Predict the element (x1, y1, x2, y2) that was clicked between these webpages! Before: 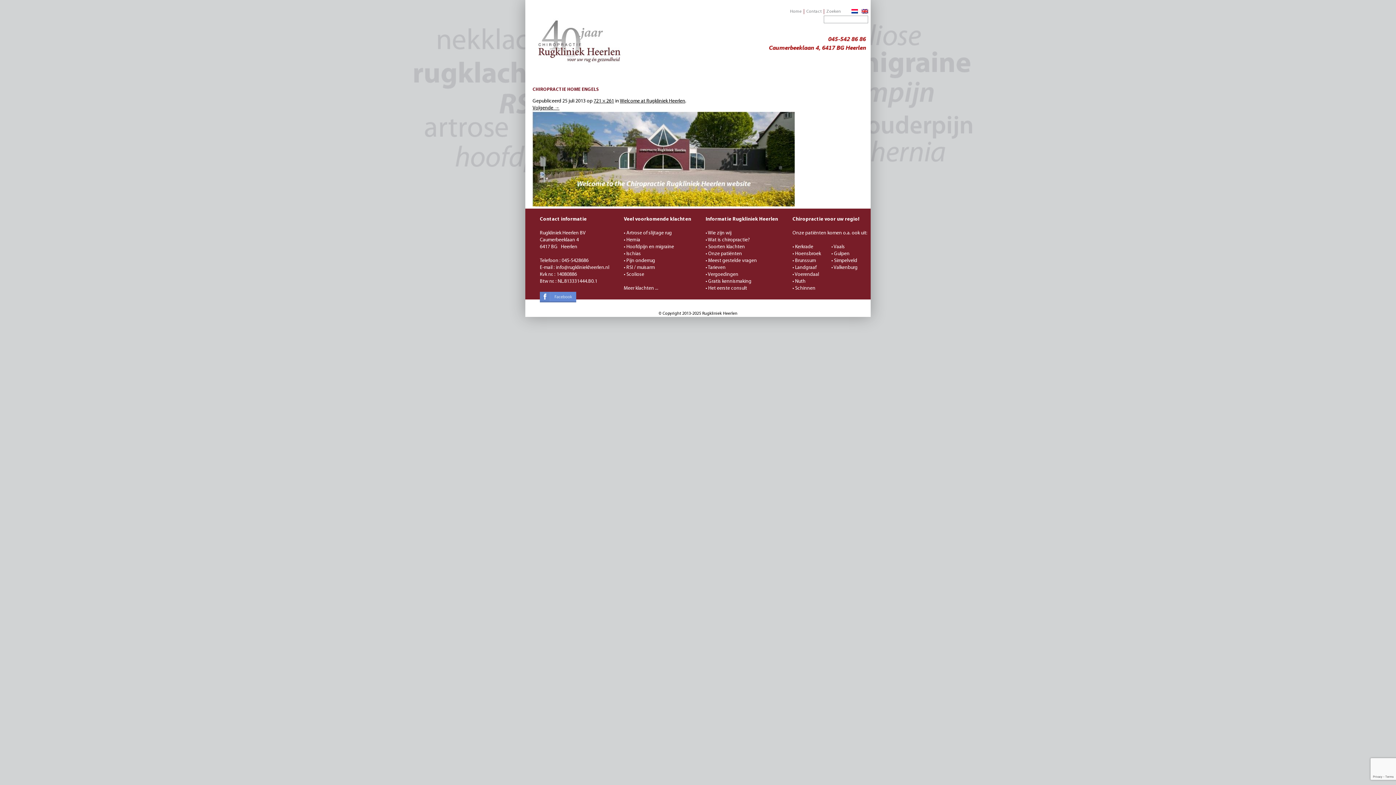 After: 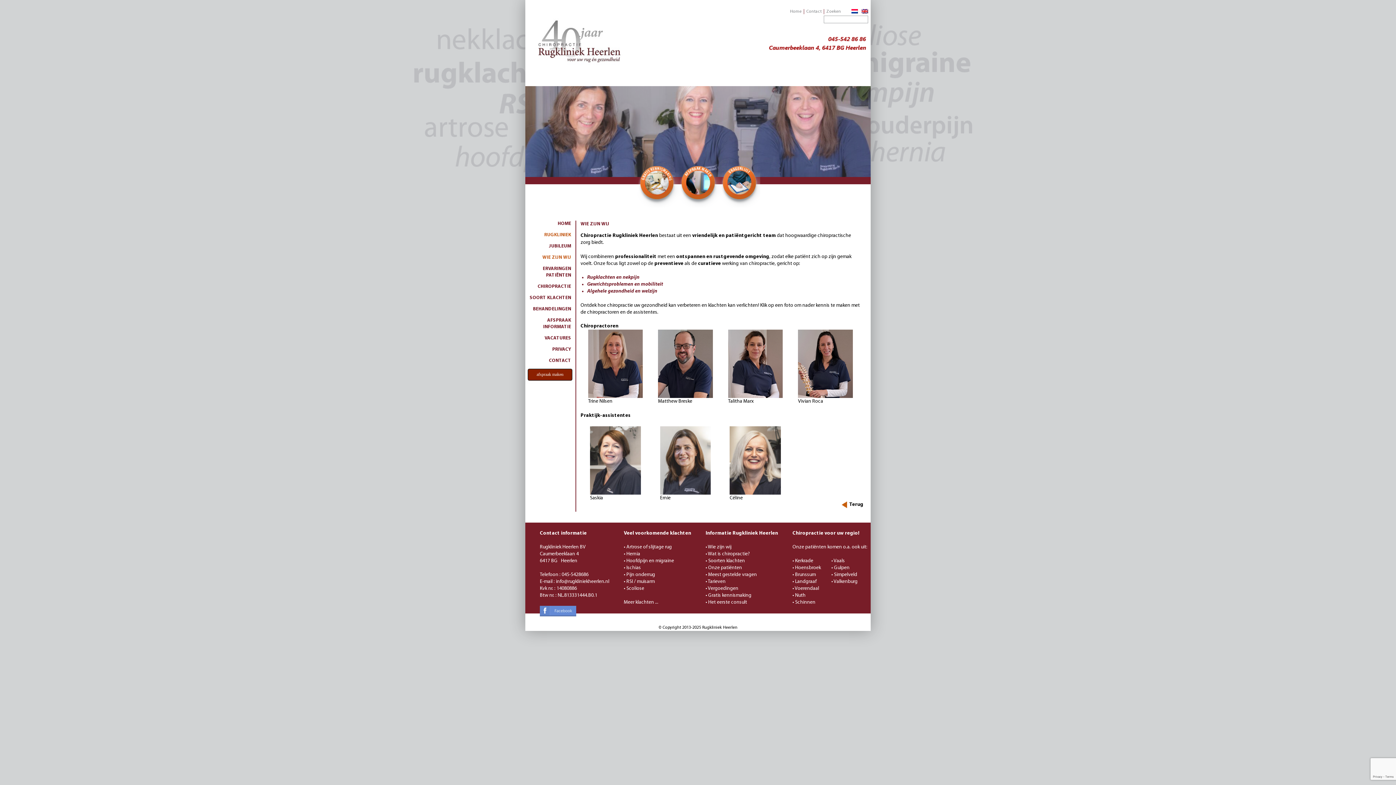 Action: label: Wie zijn wij bbox: (708, 230, 731, 236)